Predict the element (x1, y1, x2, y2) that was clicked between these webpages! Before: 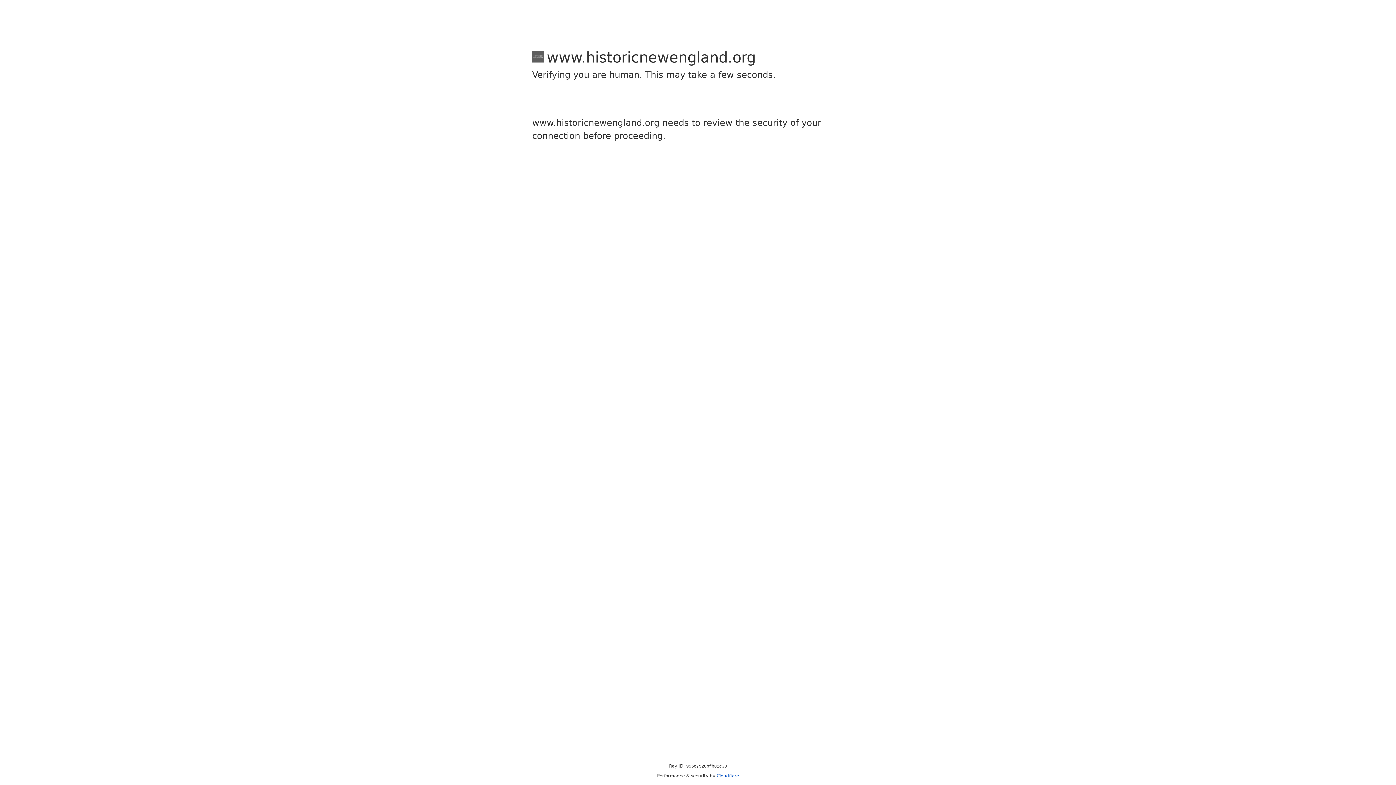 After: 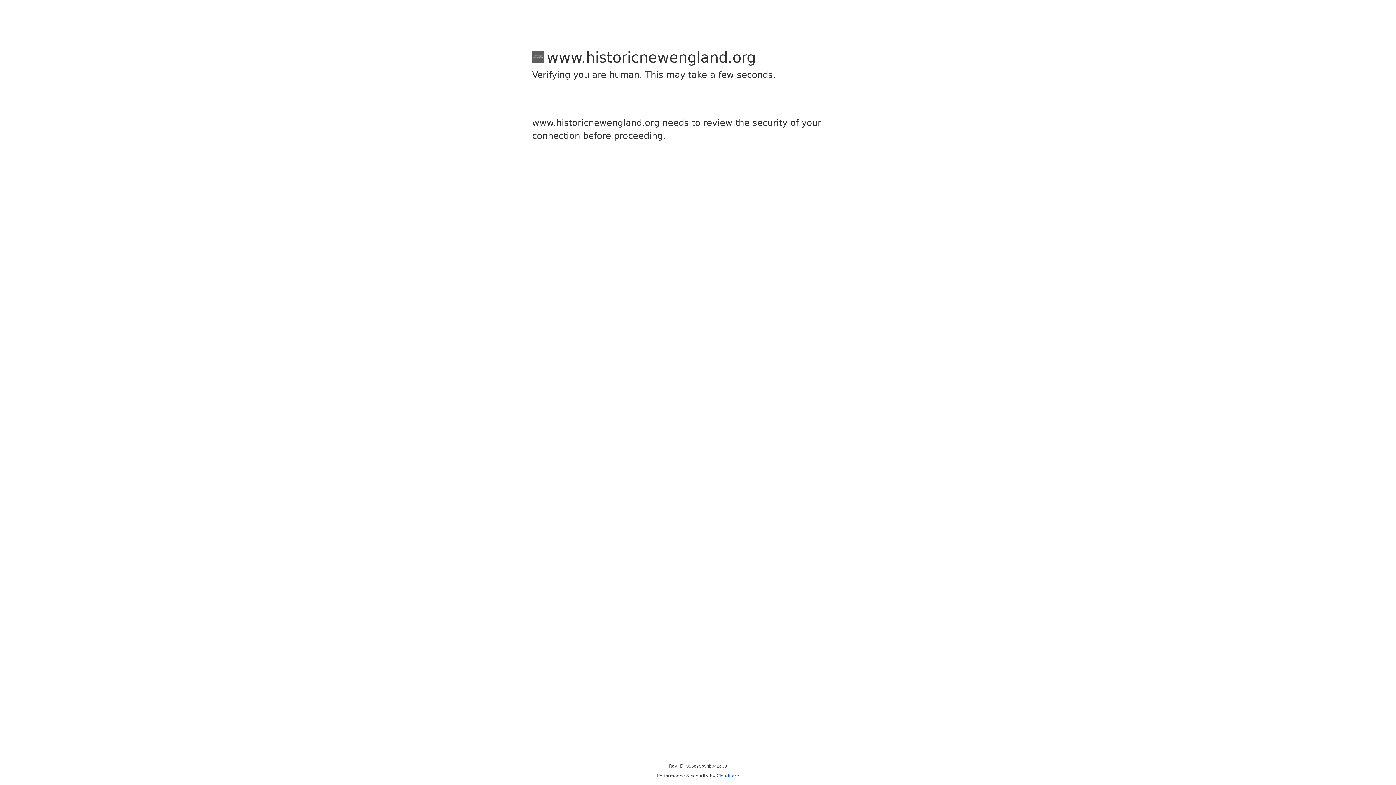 Action: label: Cloudflare bbox: (716, 773, 739, 778)